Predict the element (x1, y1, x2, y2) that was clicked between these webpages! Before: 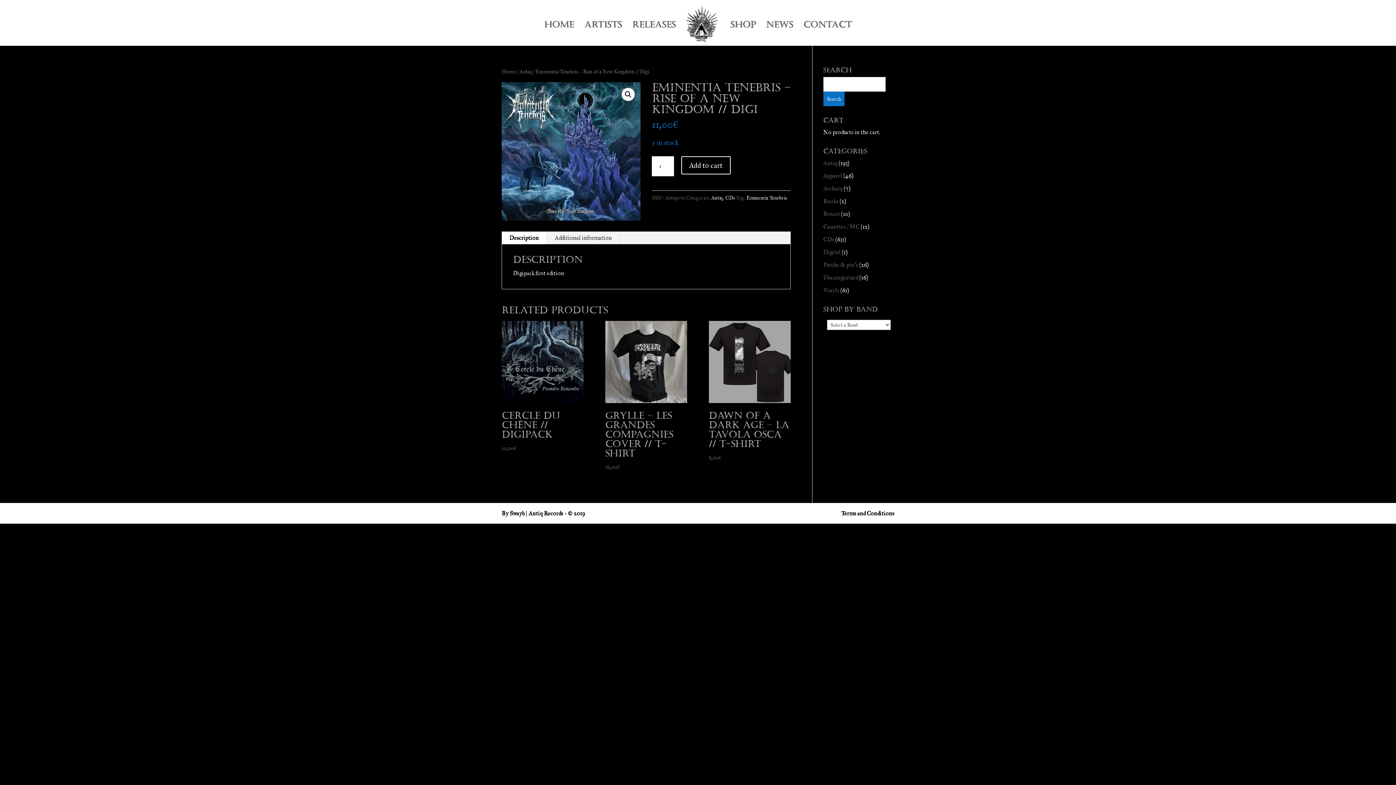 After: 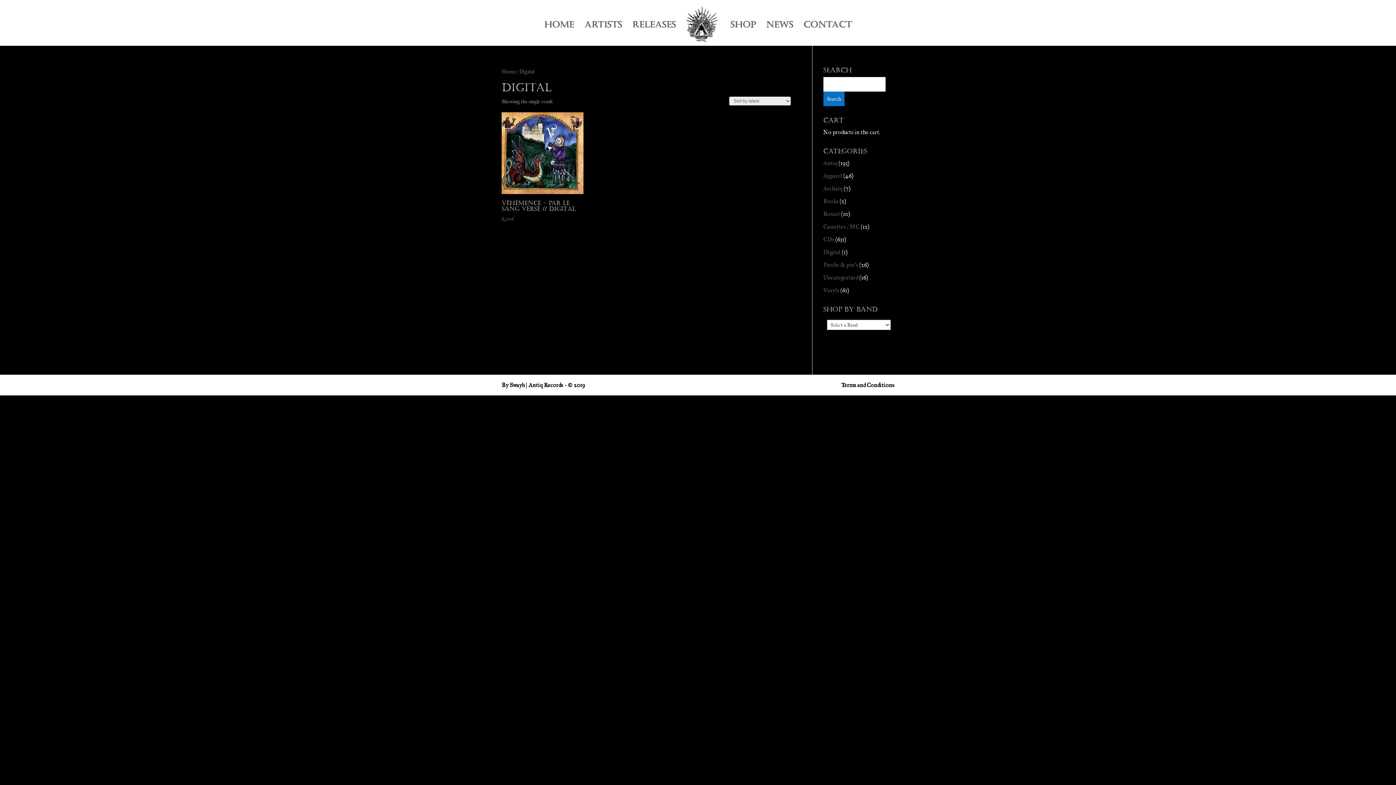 Action: bbox: (823, 248, 840, 255) label: Digital